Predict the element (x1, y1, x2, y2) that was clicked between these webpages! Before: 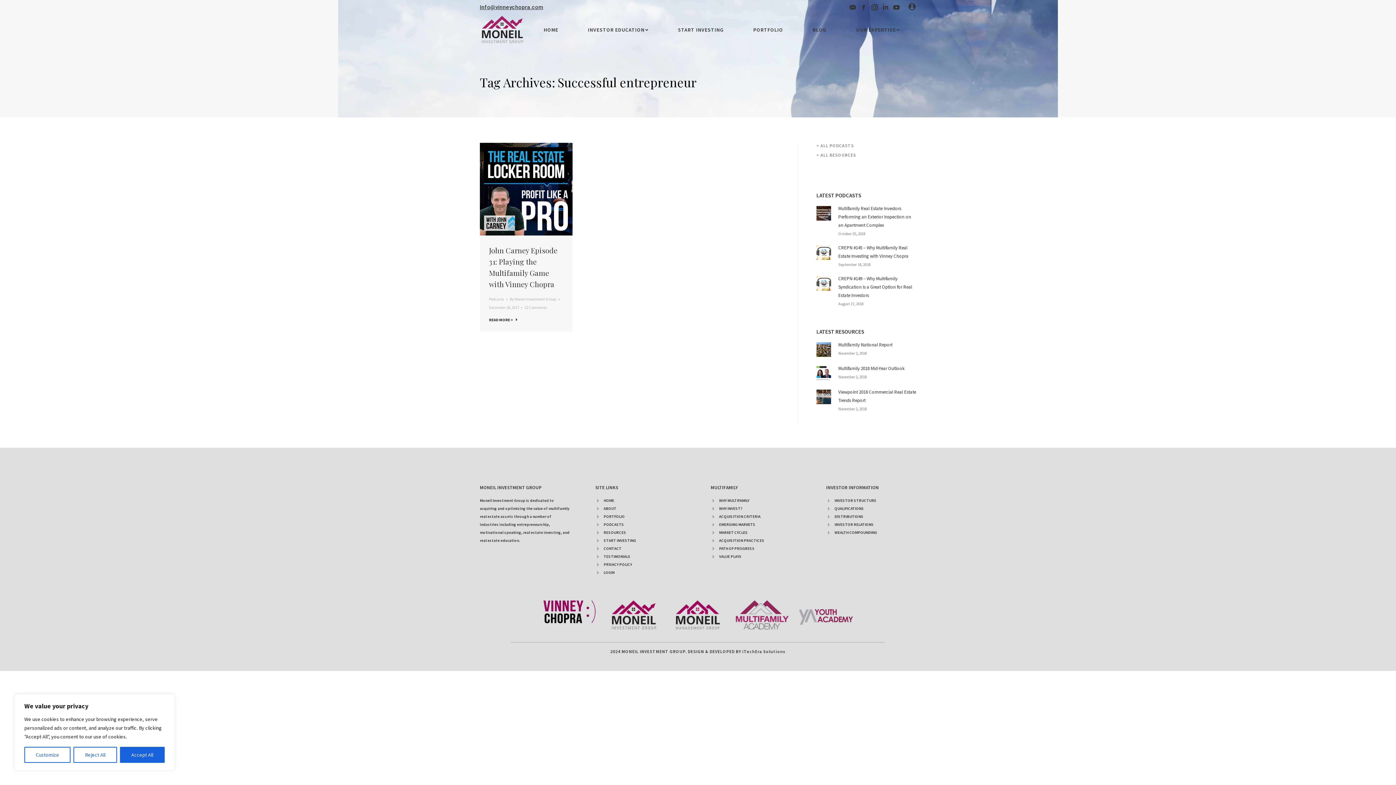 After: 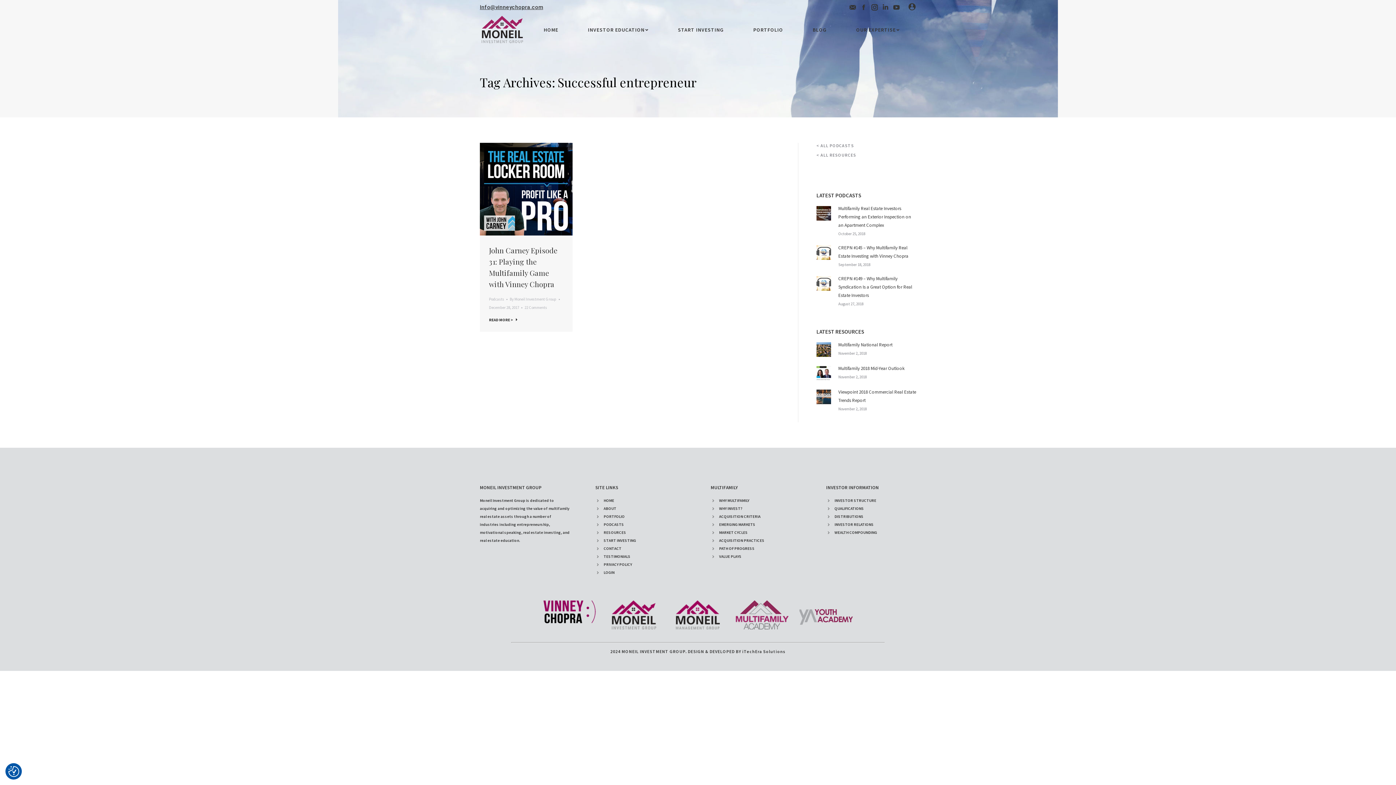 Action: label: Accept All bbox: (119, 747, 164, 763)